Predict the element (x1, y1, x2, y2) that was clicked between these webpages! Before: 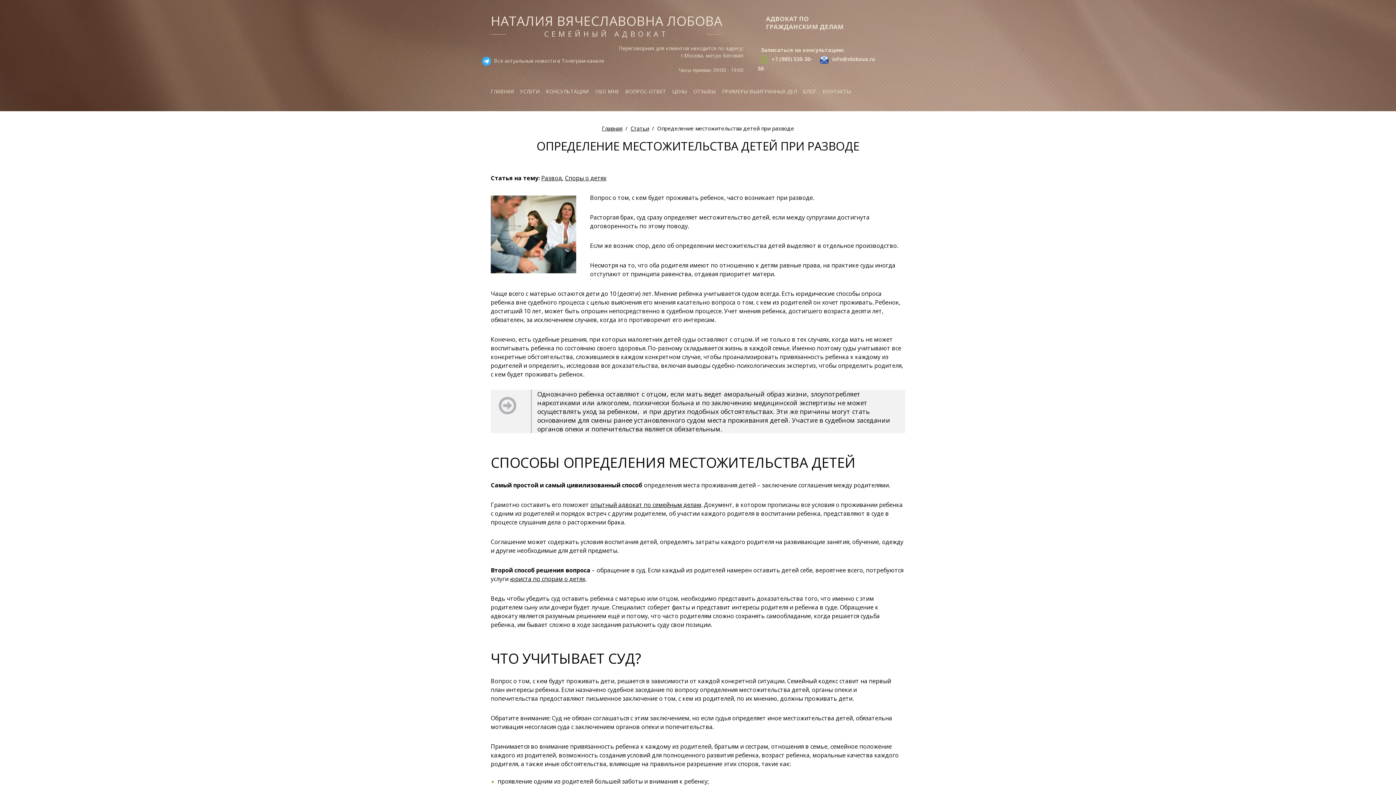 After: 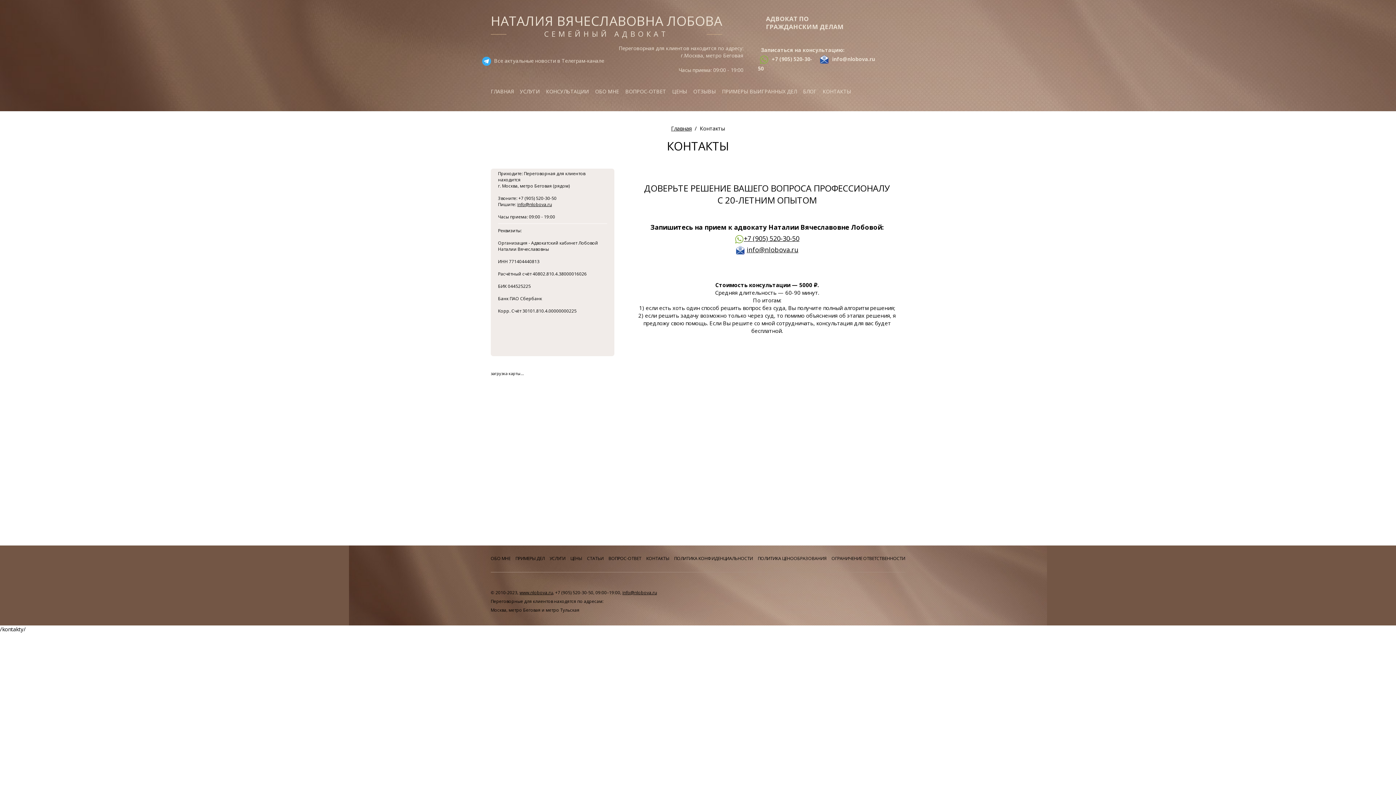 Action: bbox: (820, 84, 854, 96) label: КОНТАКТЫ